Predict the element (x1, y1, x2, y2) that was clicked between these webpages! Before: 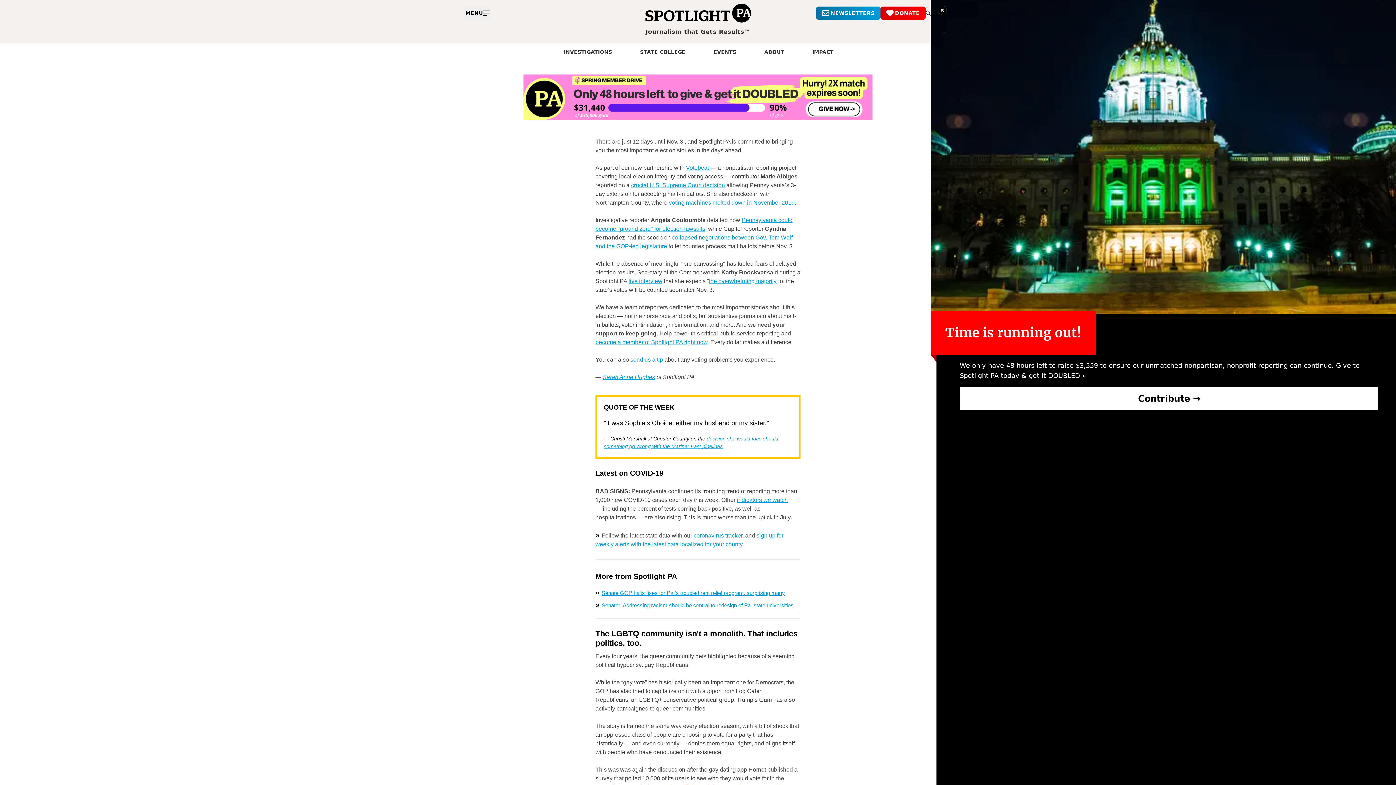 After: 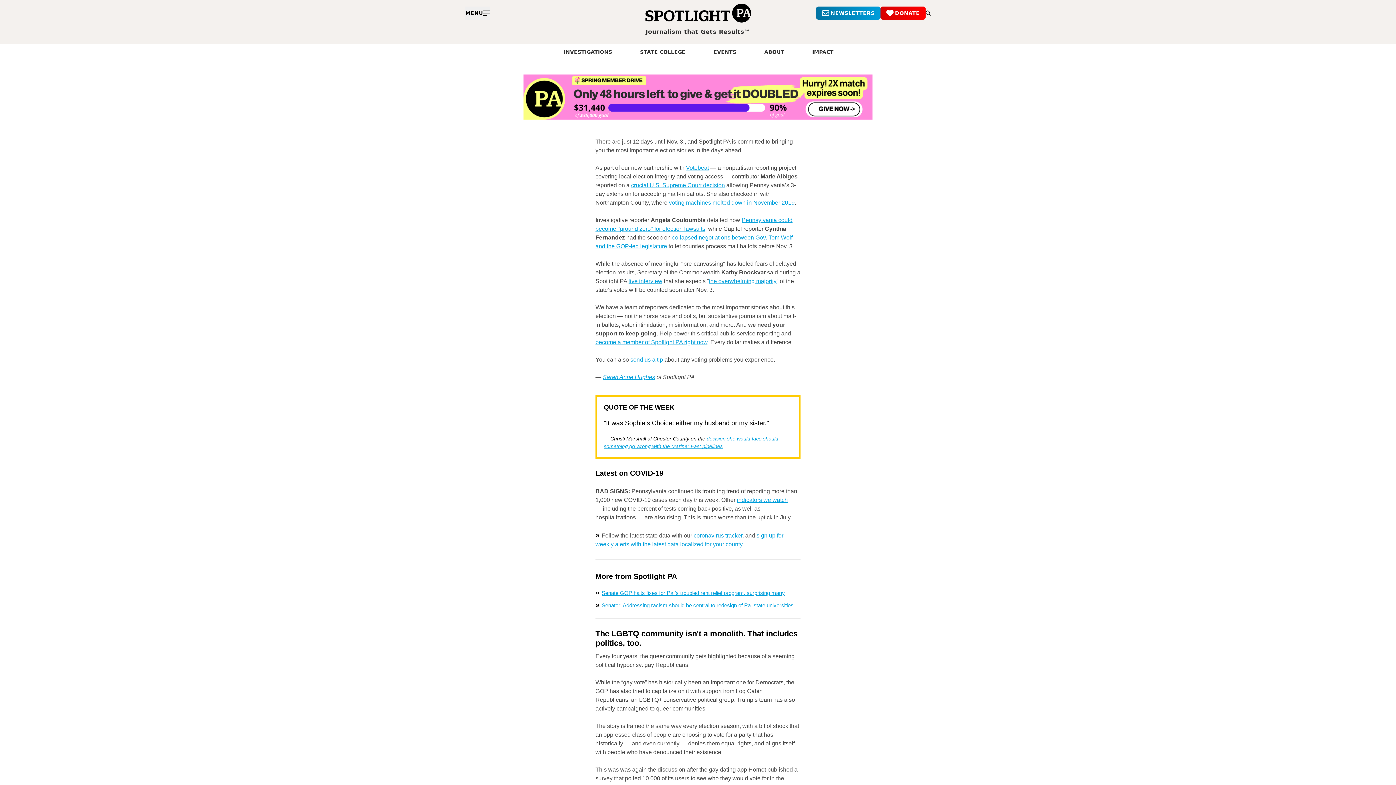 Action: bbox: (709, 278, 776, 284) label: the overwhelming majority